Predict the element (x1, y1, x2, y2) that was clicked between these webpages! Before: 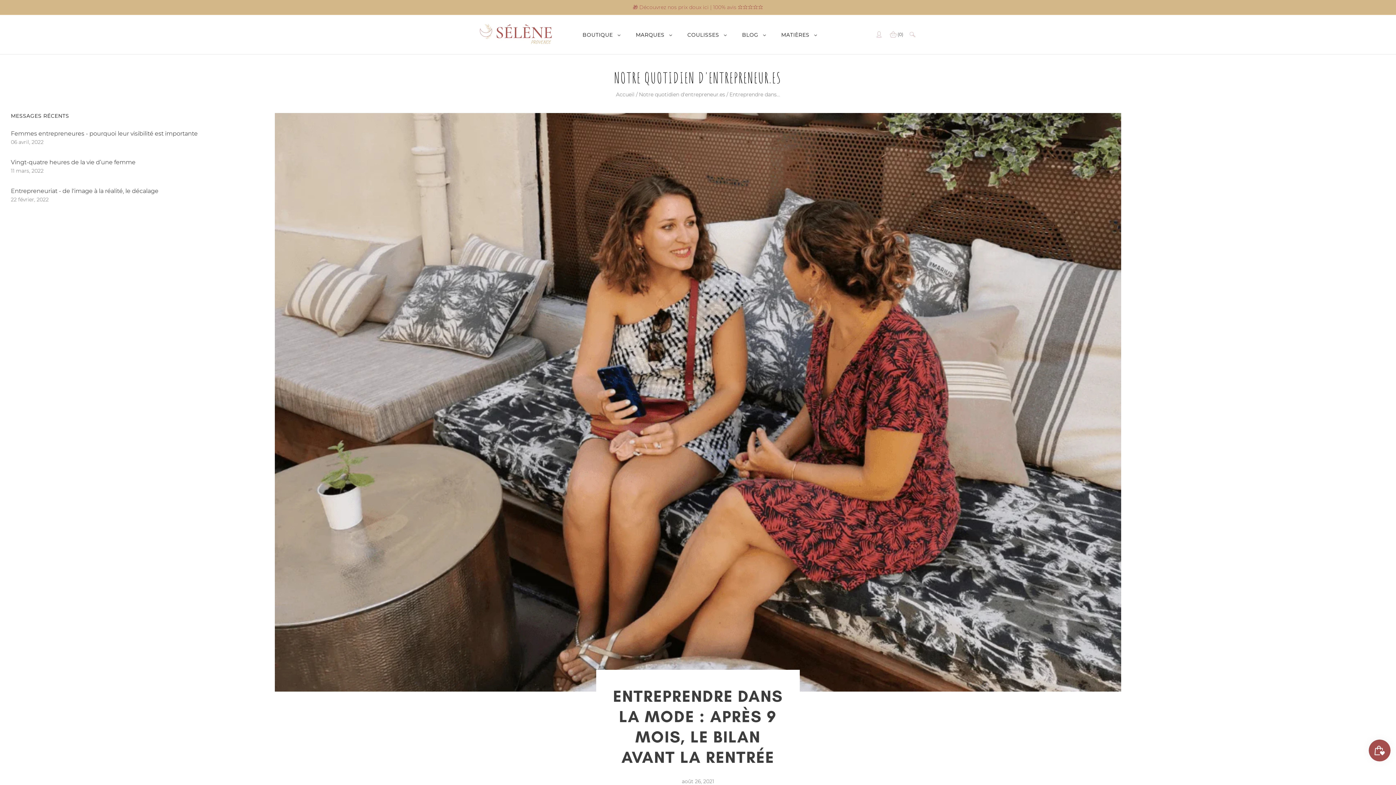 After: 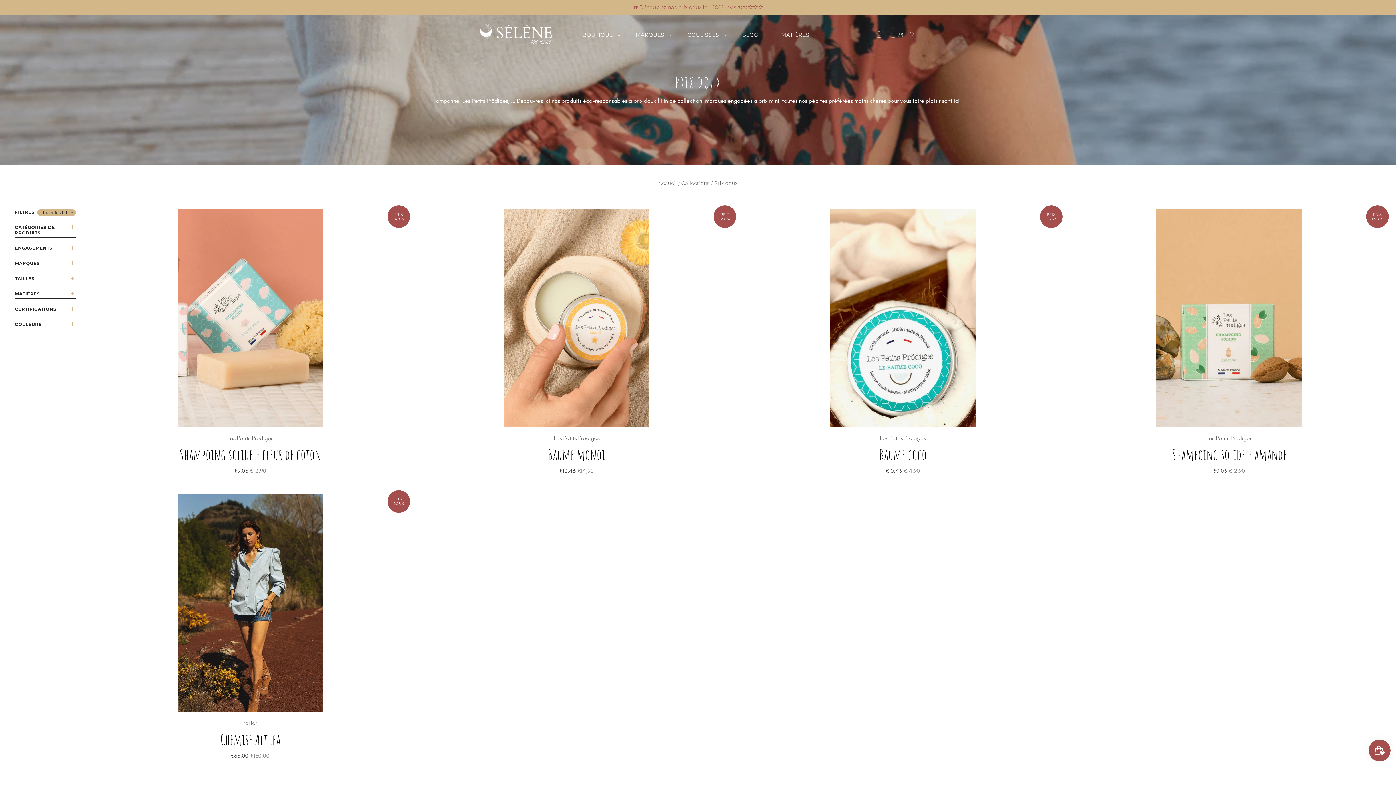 Action: bbox: (0, 0, 1396, 14) label: 🎁 Découvrez nos prix doux ici | 100% avis ⭐⭐⭐⭐⭐